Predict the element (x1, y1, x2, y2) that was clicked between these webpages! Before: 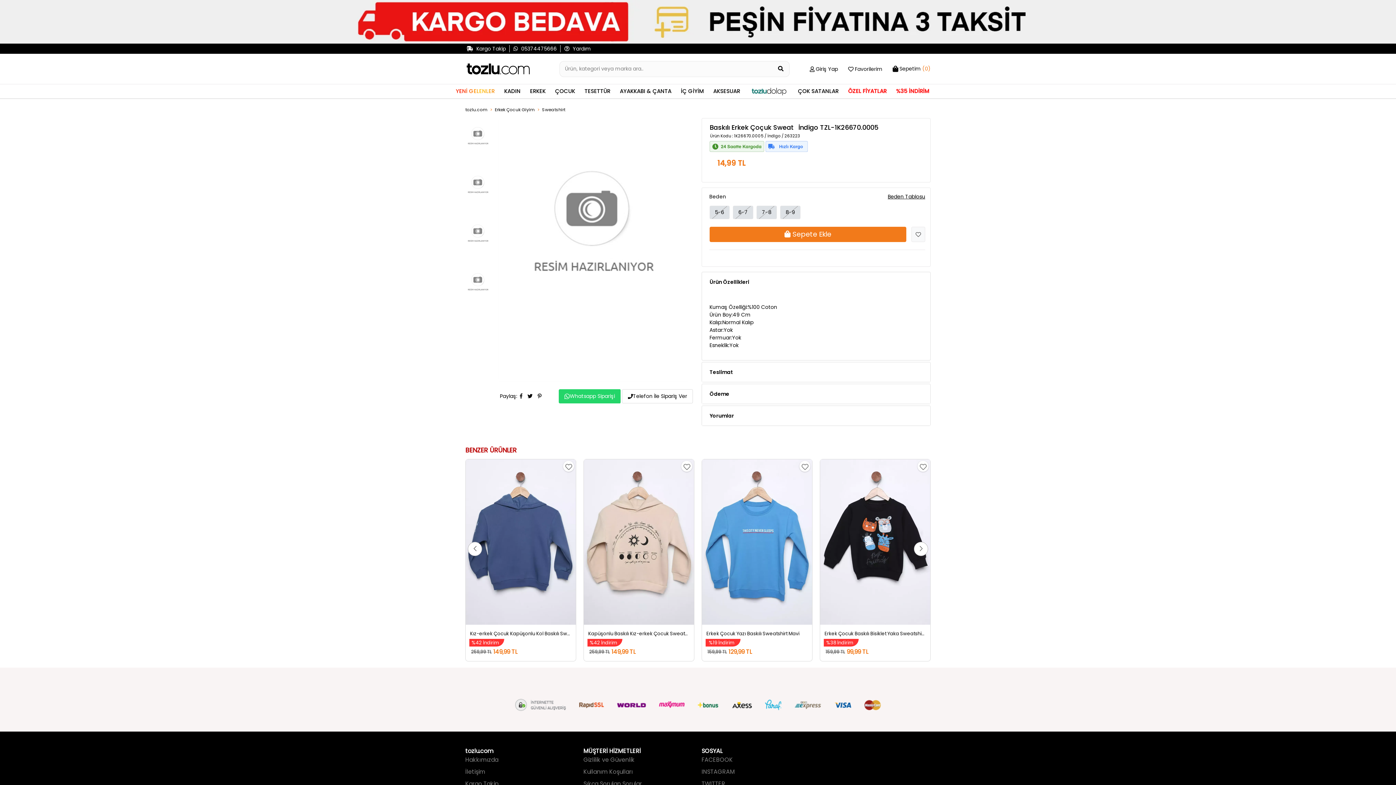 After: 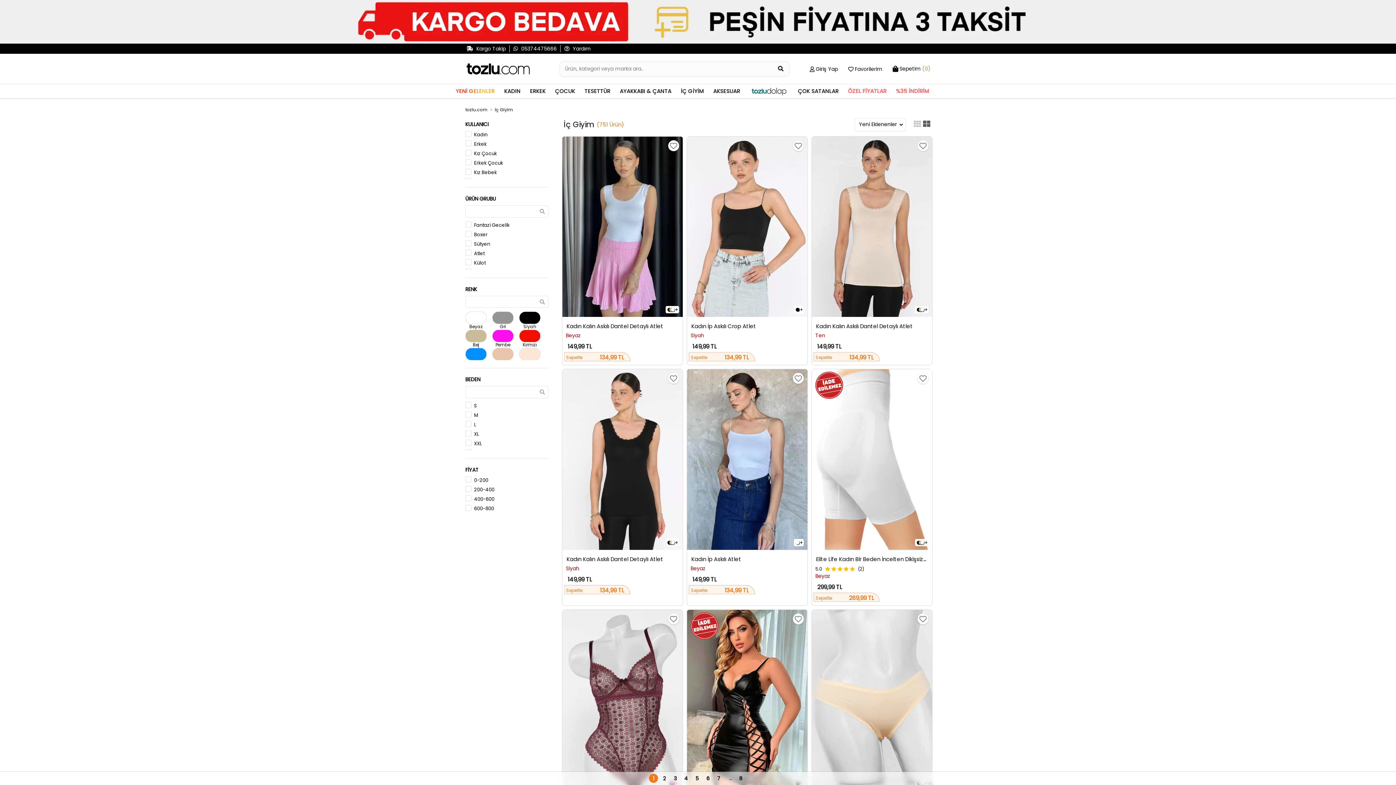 Action: label: İÇ GİYİM bbox: (676, 84, 708, 98)